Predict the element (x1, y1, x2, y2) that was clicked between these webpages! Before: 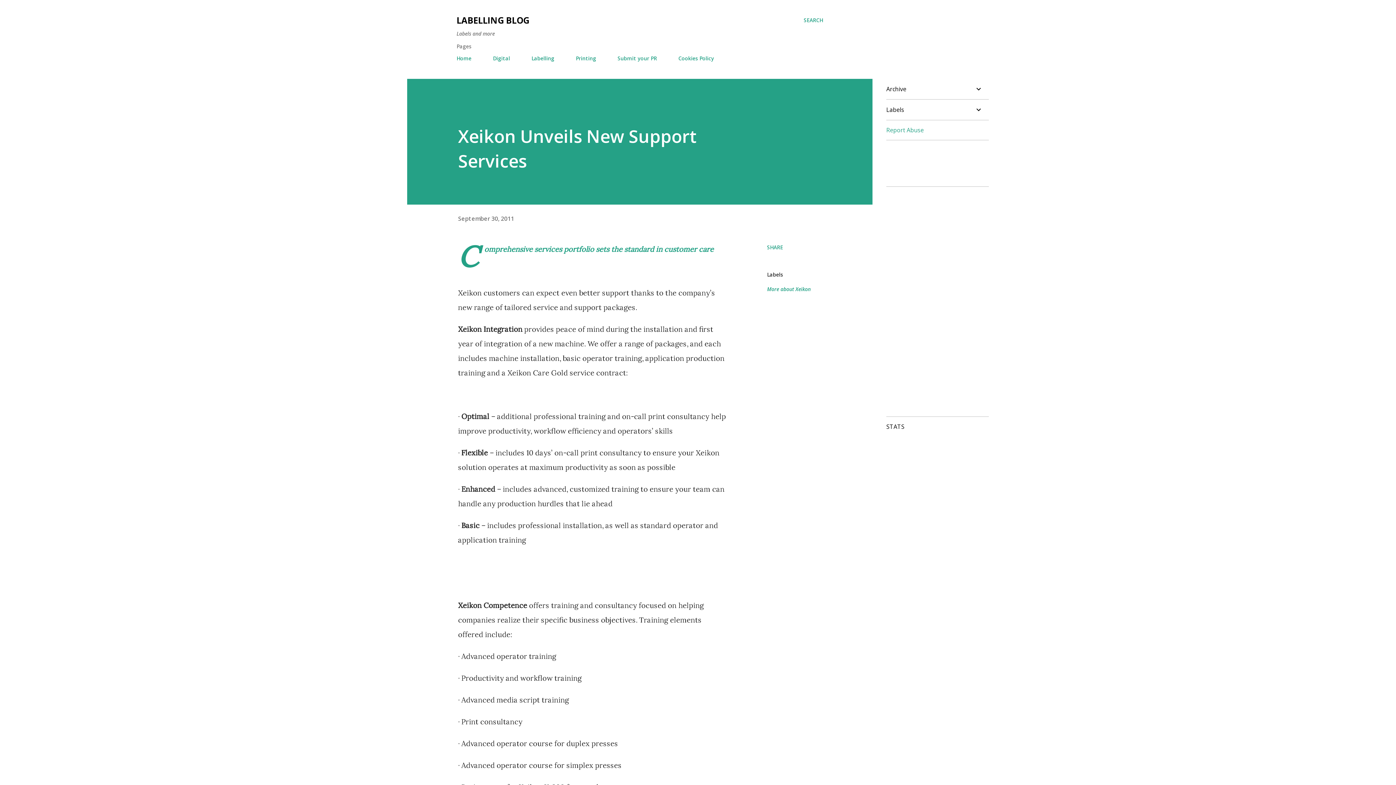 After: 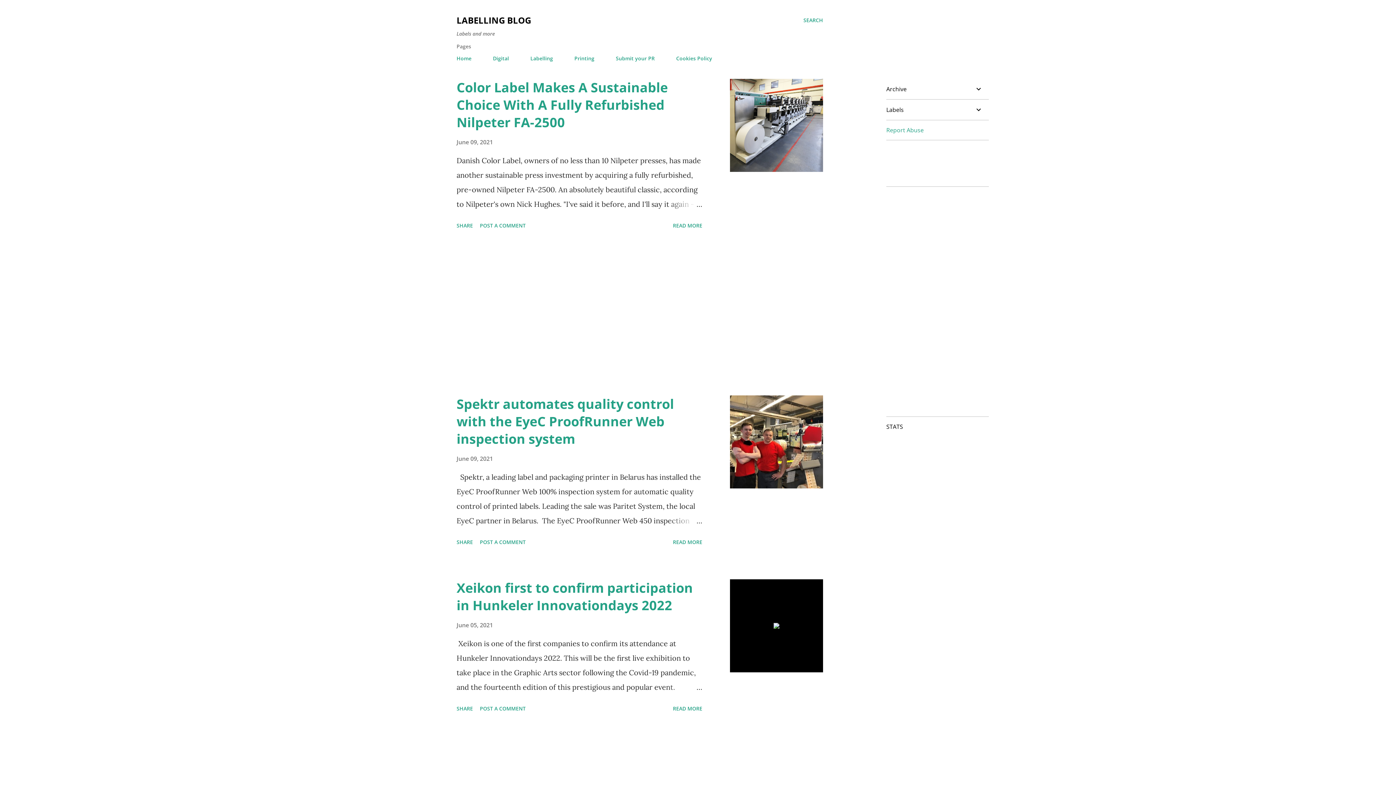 Action: bbox: (456, 14, 529, 26) label: LABELLING BLOG